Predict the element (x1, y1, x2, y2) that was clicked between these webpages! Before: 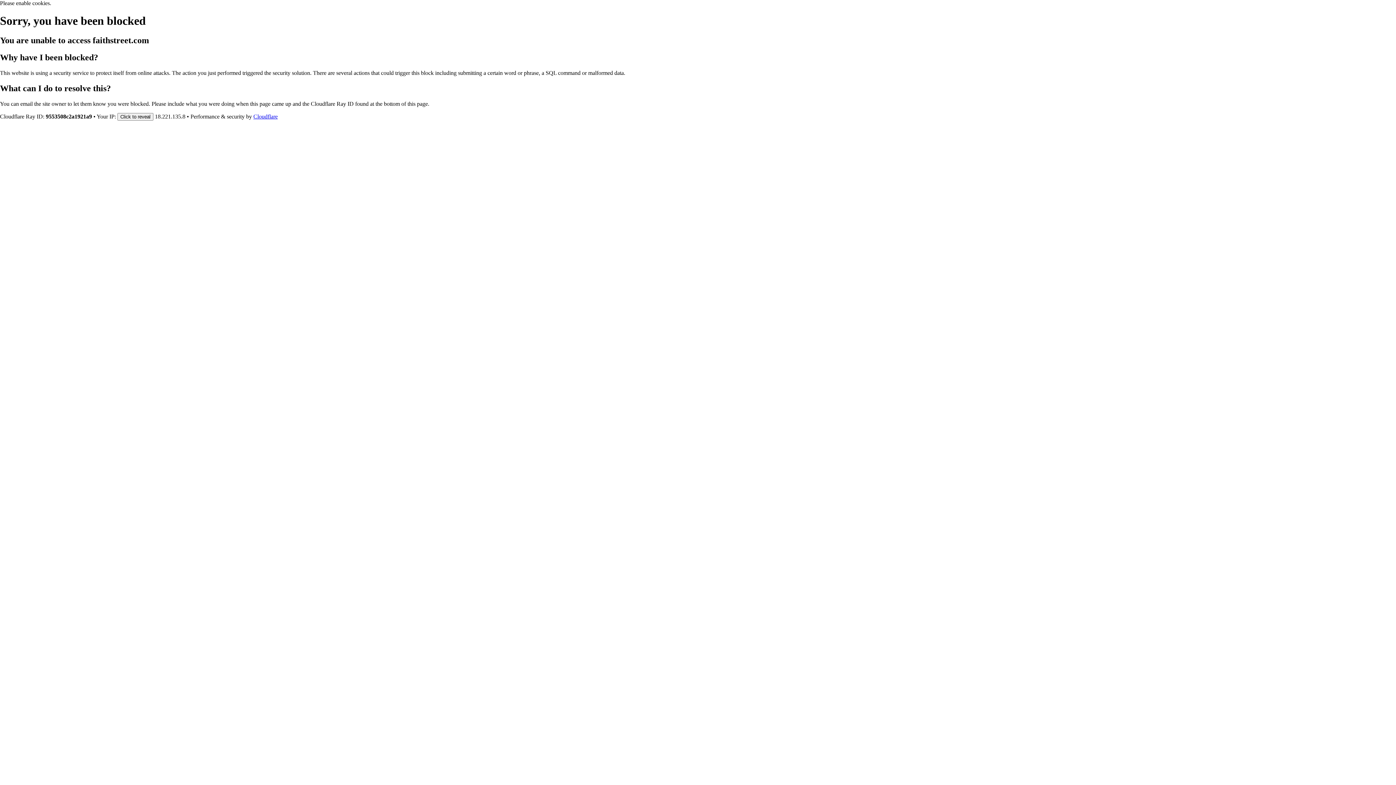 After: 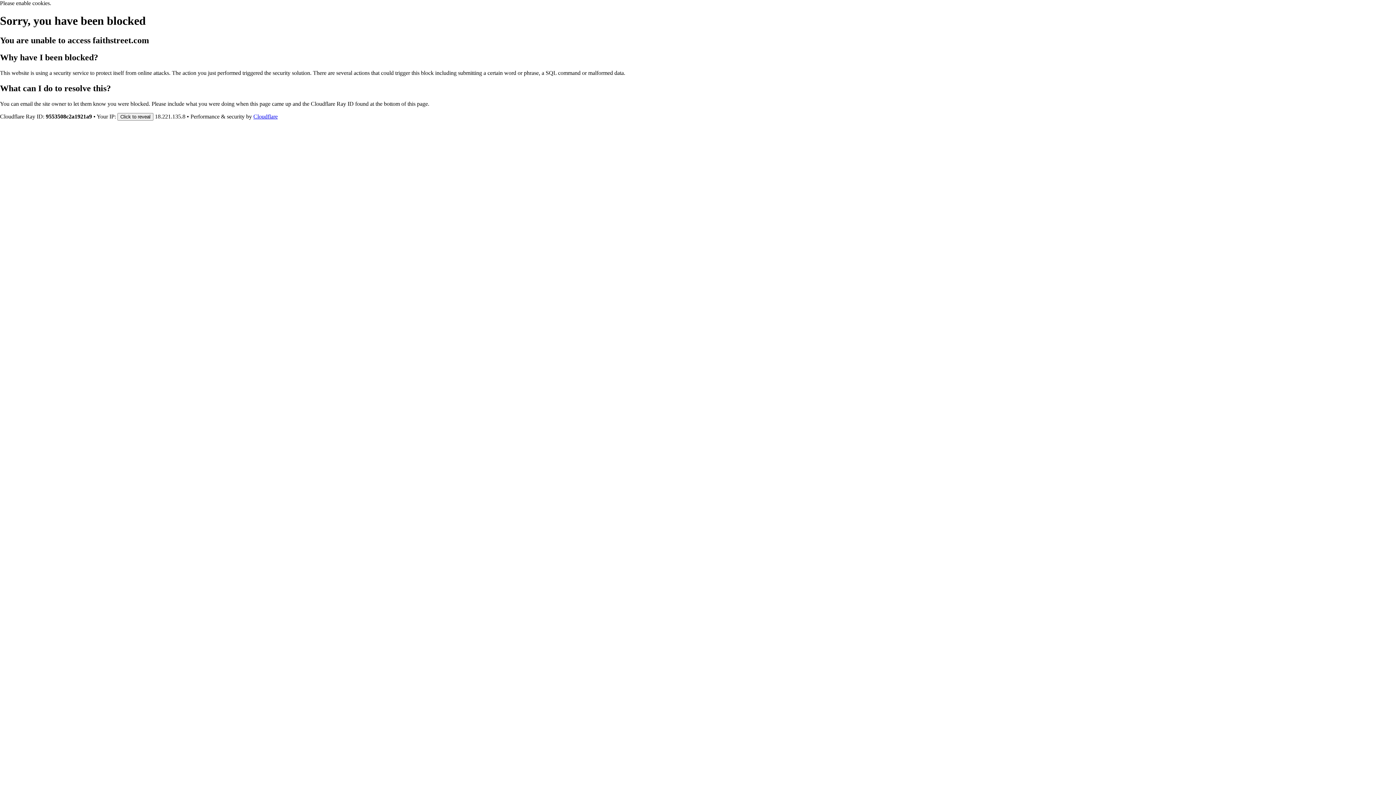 Action: label: Cloudflare bbox: (253, 113, 277, 119)